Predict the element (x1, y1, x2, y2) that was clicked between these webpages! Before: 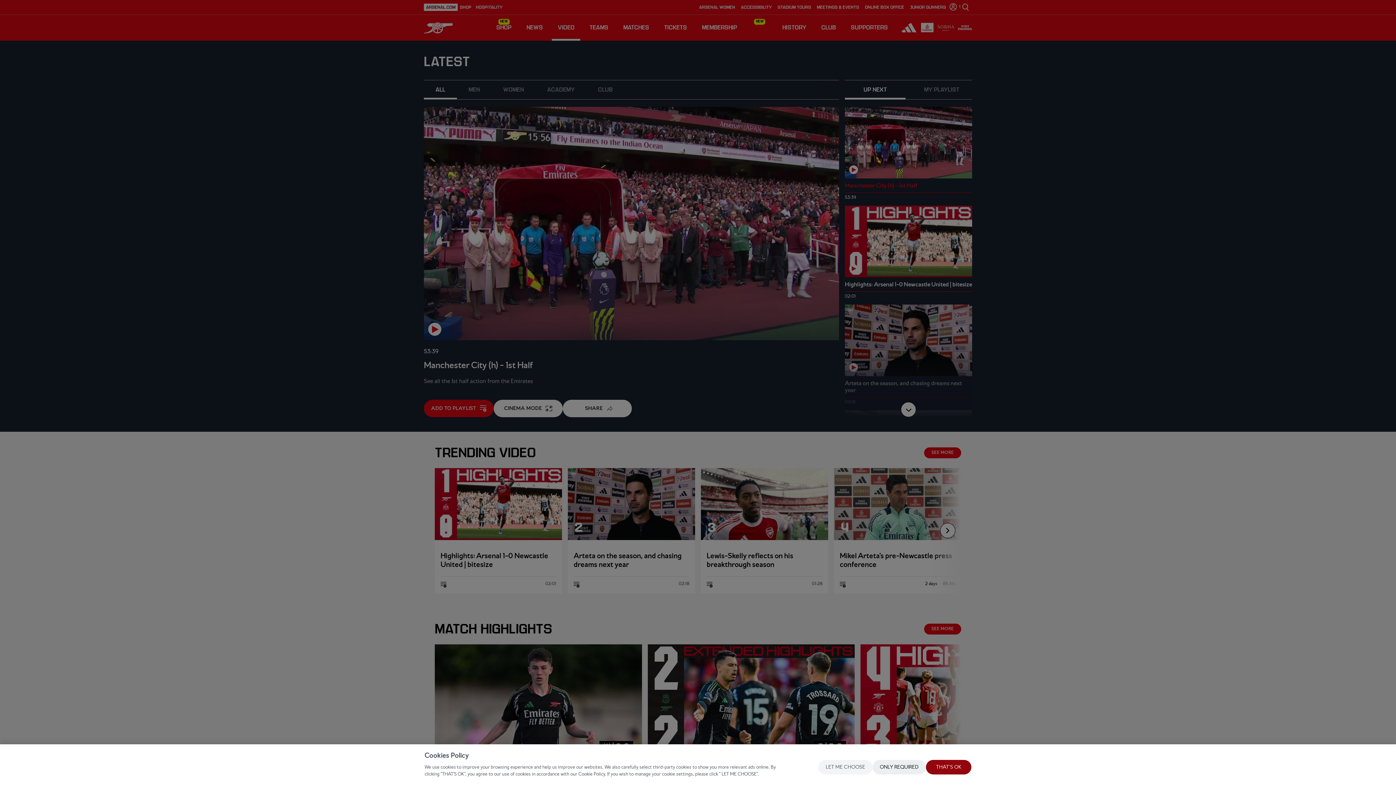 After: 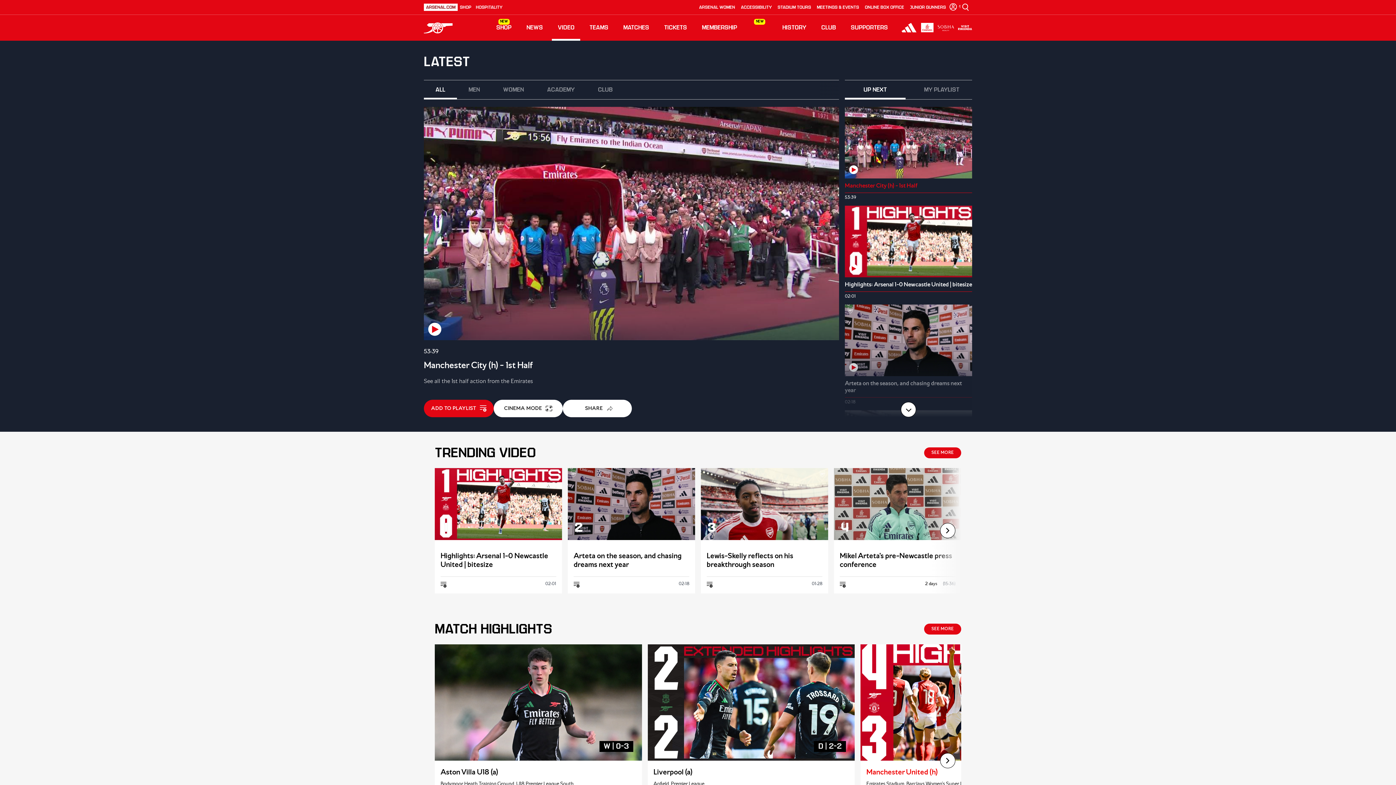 Action: label: ONLY REQUIRED bbox: (872, 760, 926, 774)